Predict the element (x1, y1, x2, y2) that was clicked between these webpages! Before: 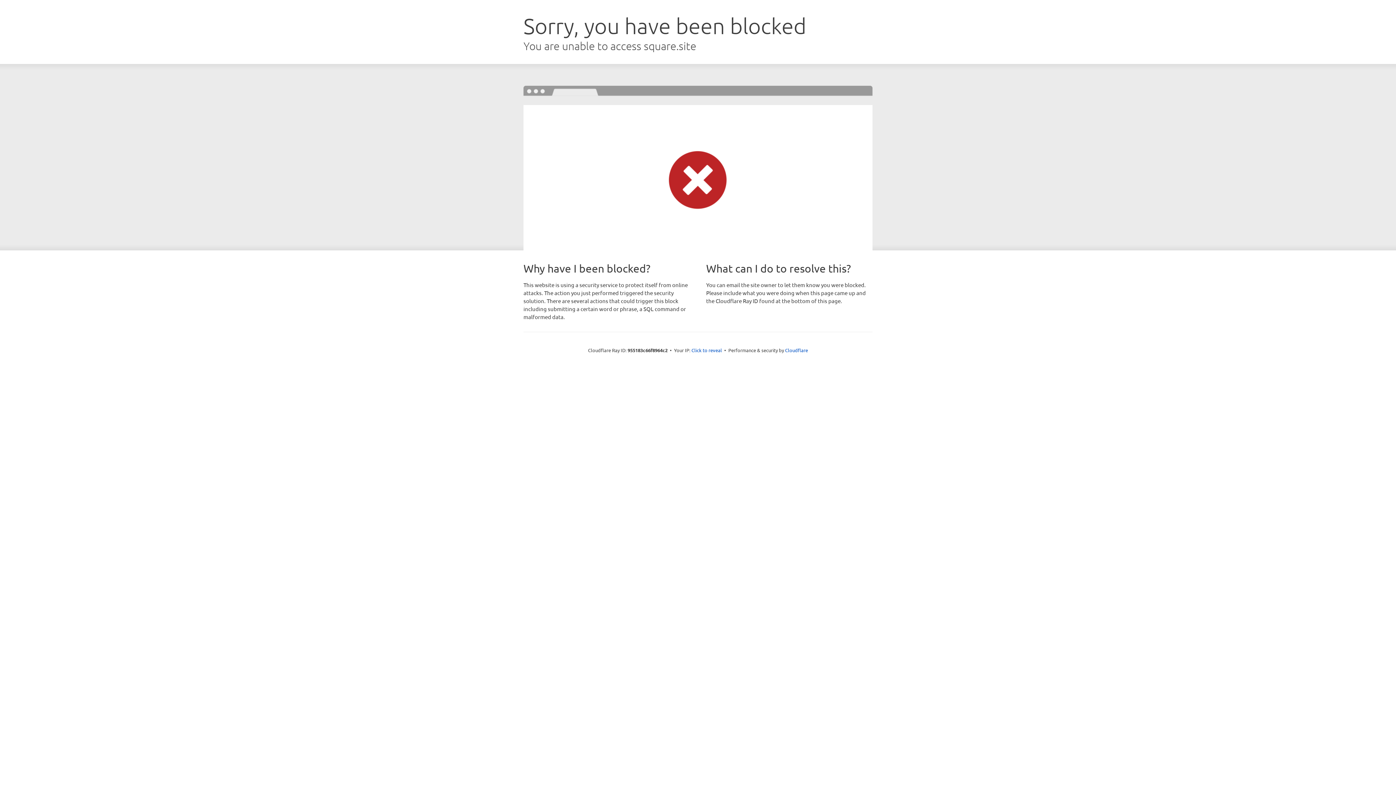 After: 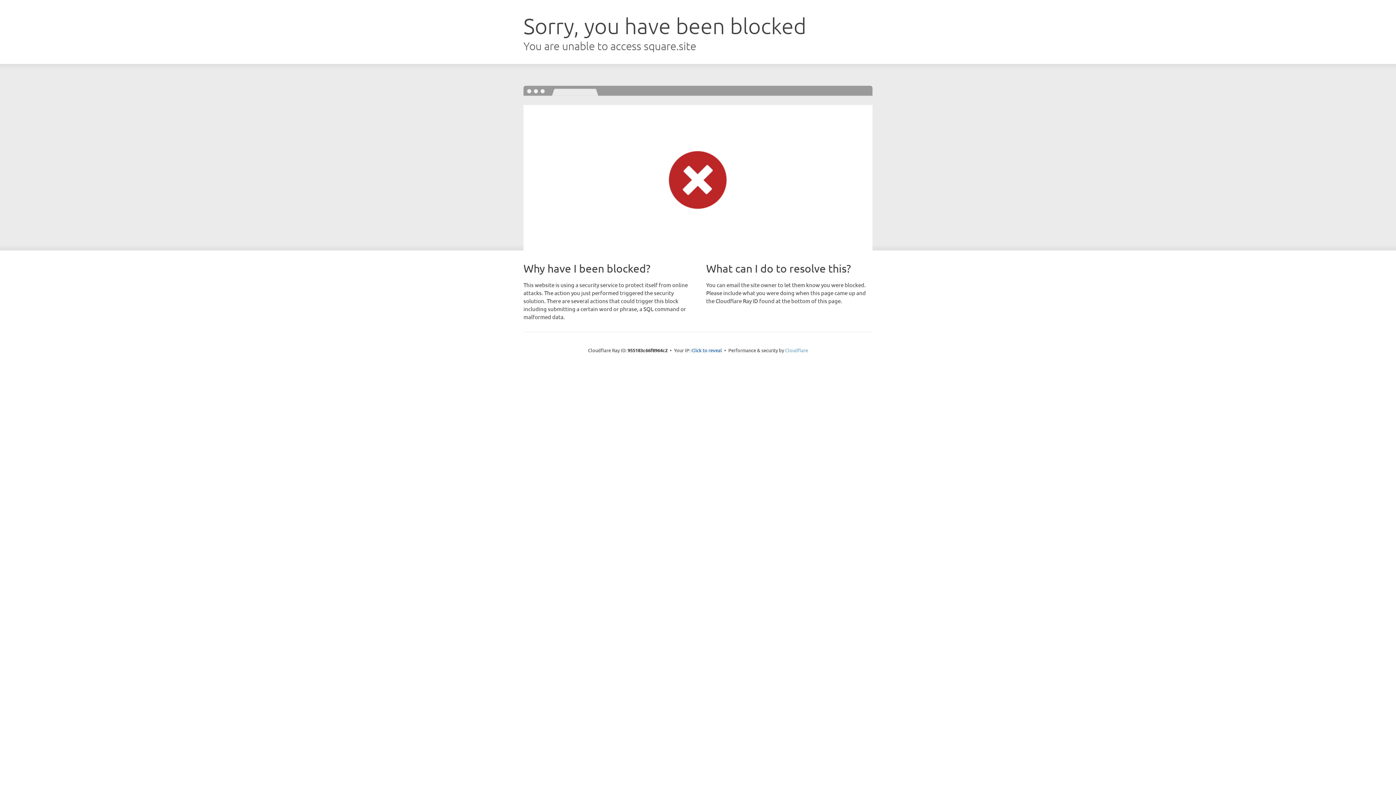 Action: bbox: (785, 347, 808, 353) label: Cloudflare